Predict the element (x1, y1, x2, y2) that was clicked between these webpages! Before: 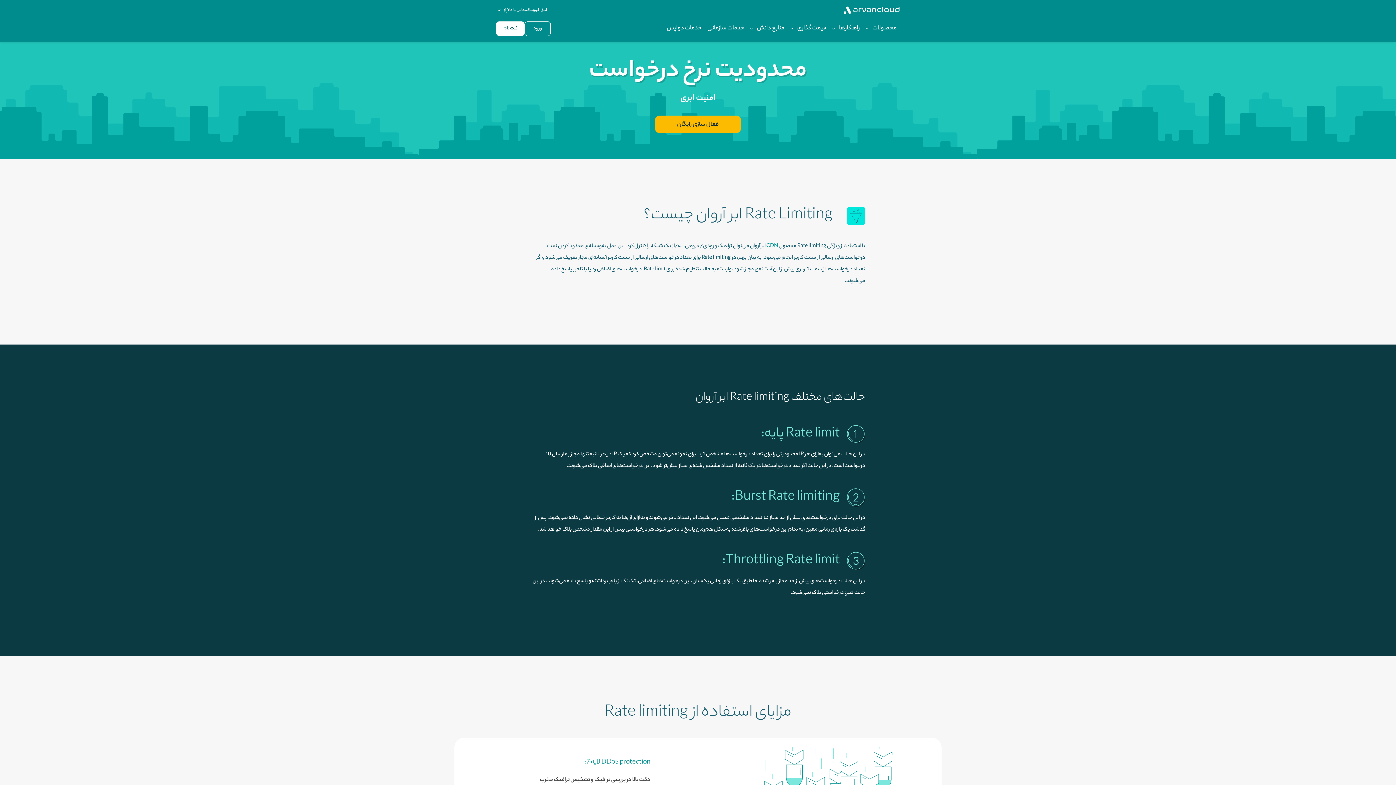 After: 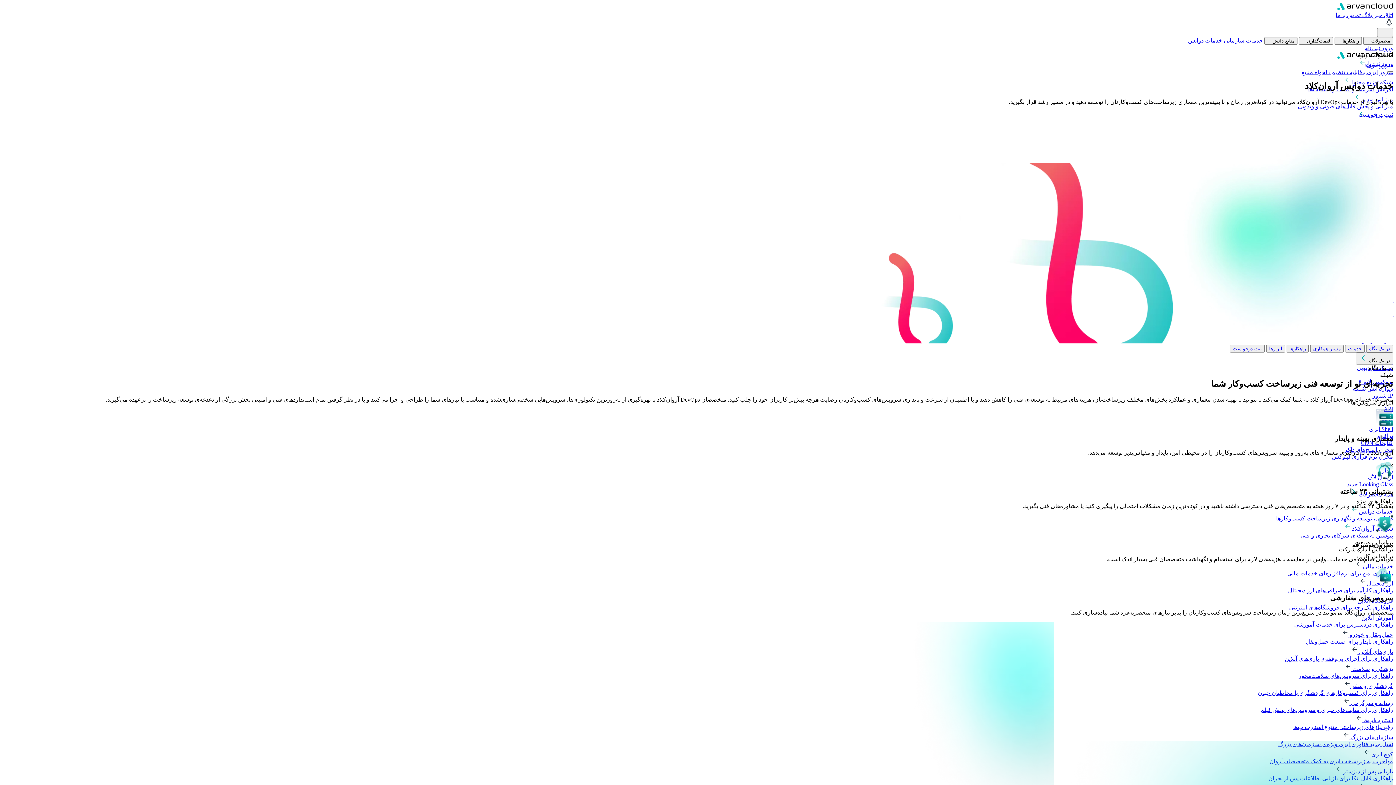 Action: label: خدمات دواپس bbox: (664, 20, 704, 36)